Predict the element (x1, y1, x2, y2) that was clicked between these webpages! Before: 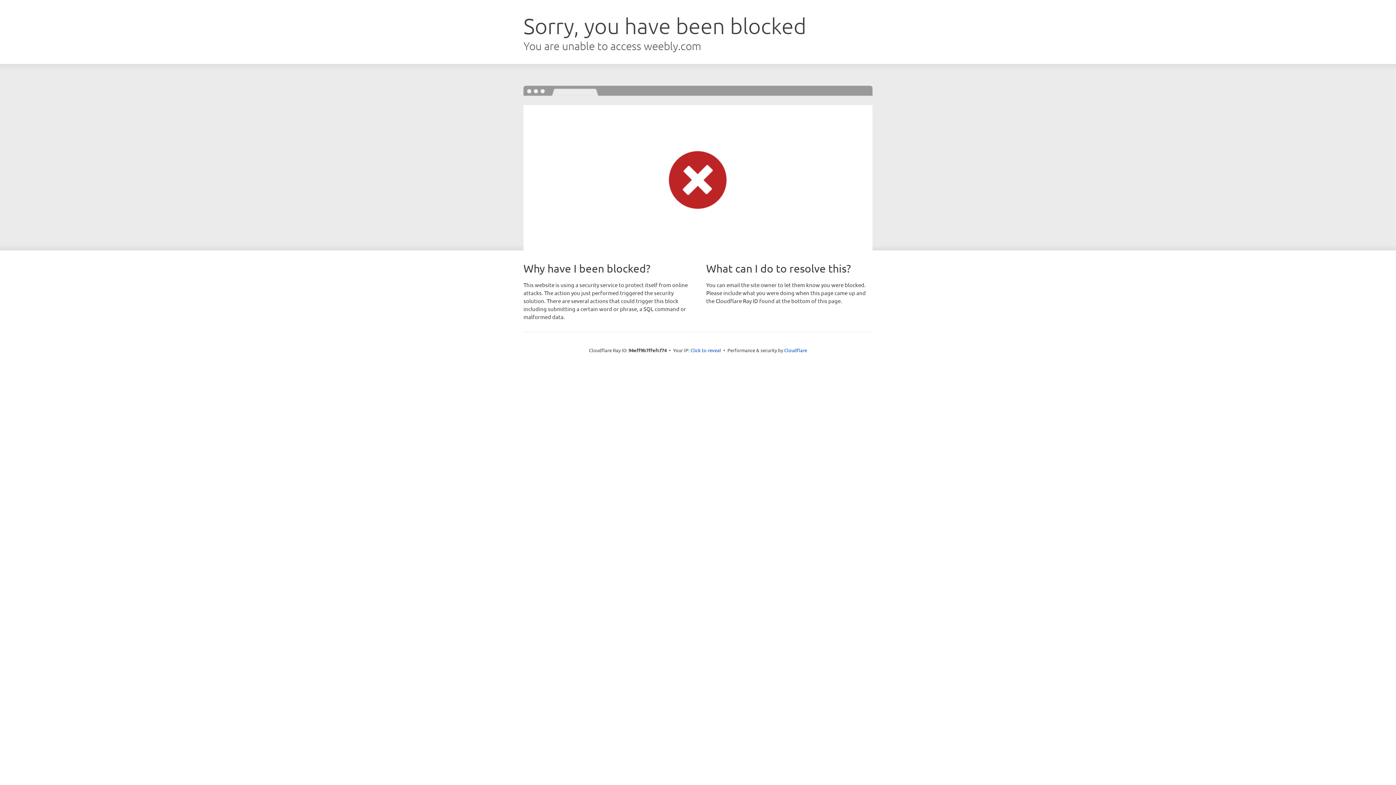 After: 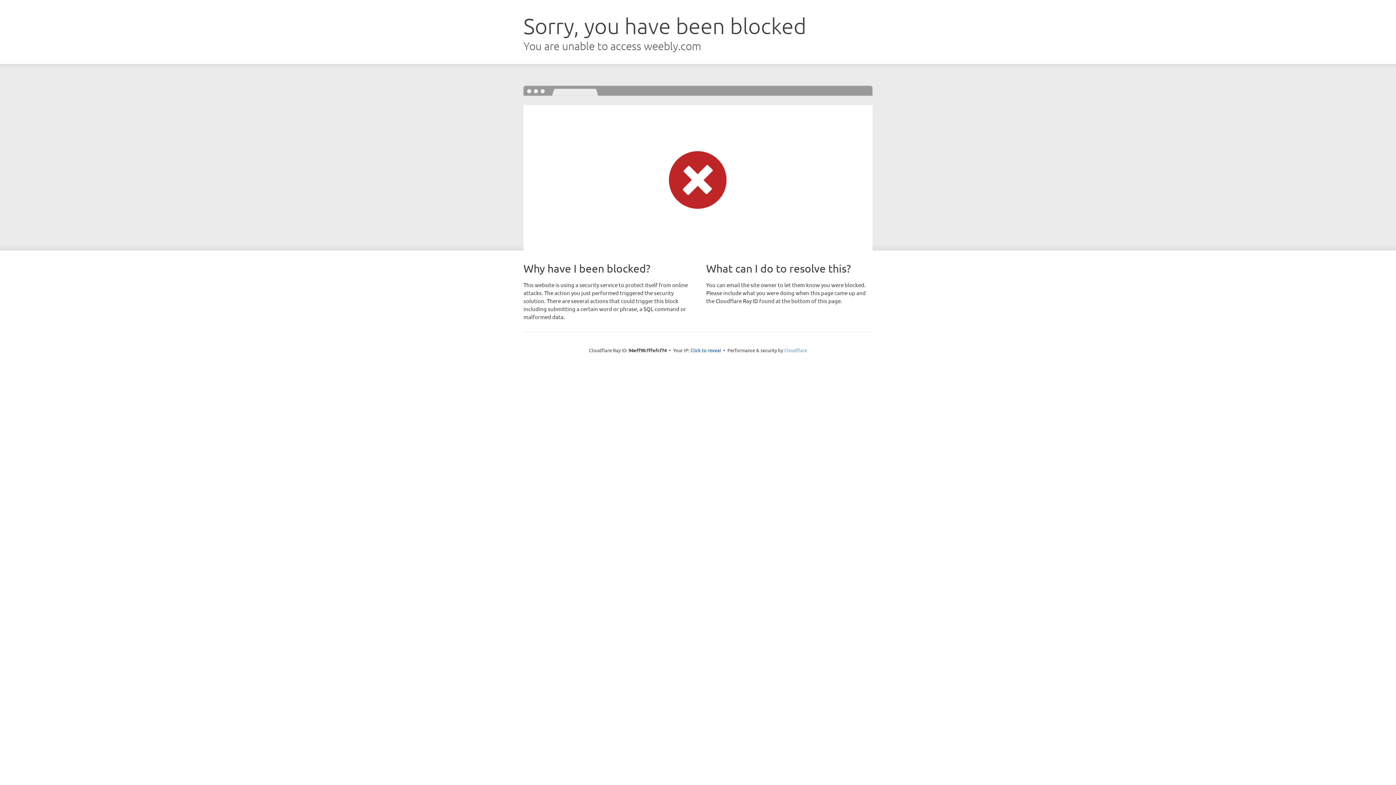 Action: bbox: (784, 347, 807, 353) label: Cloudflare